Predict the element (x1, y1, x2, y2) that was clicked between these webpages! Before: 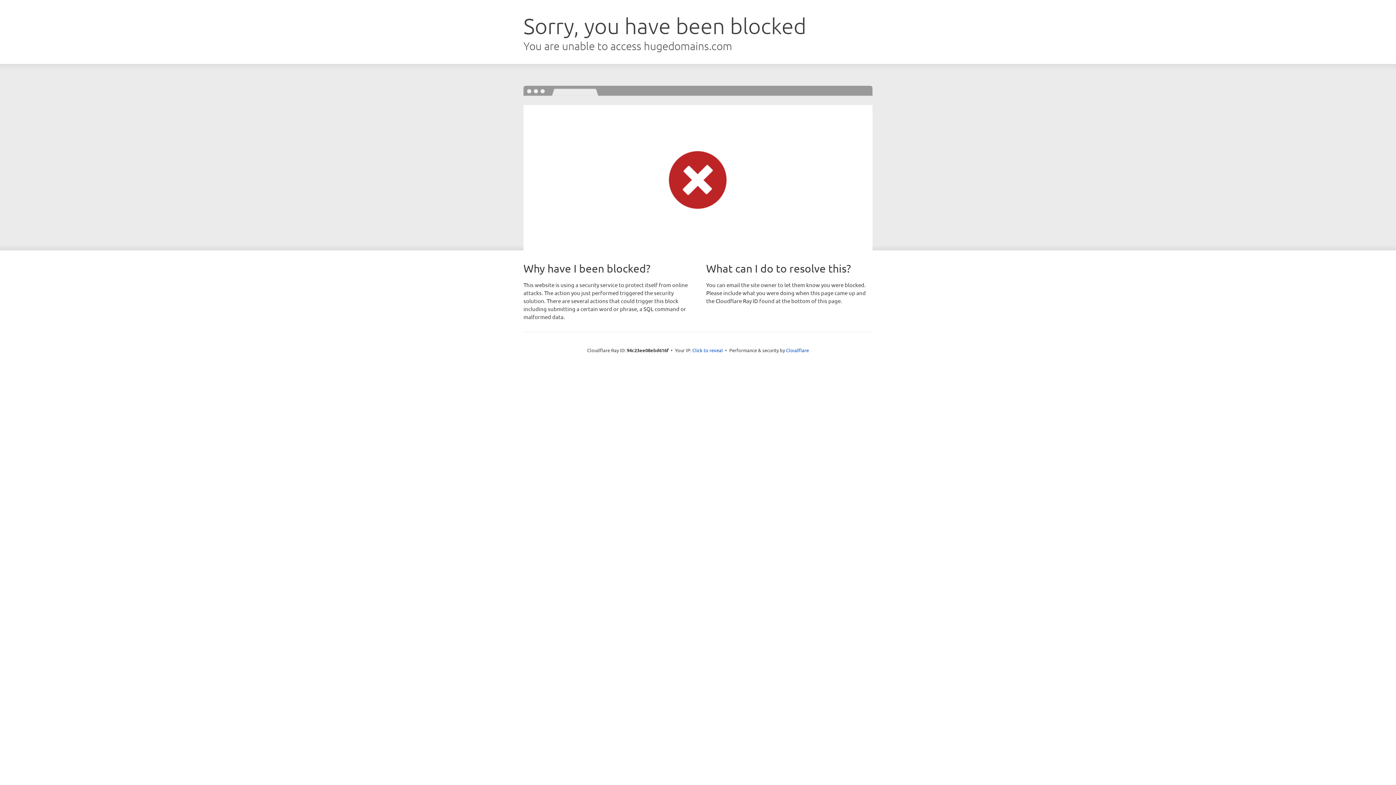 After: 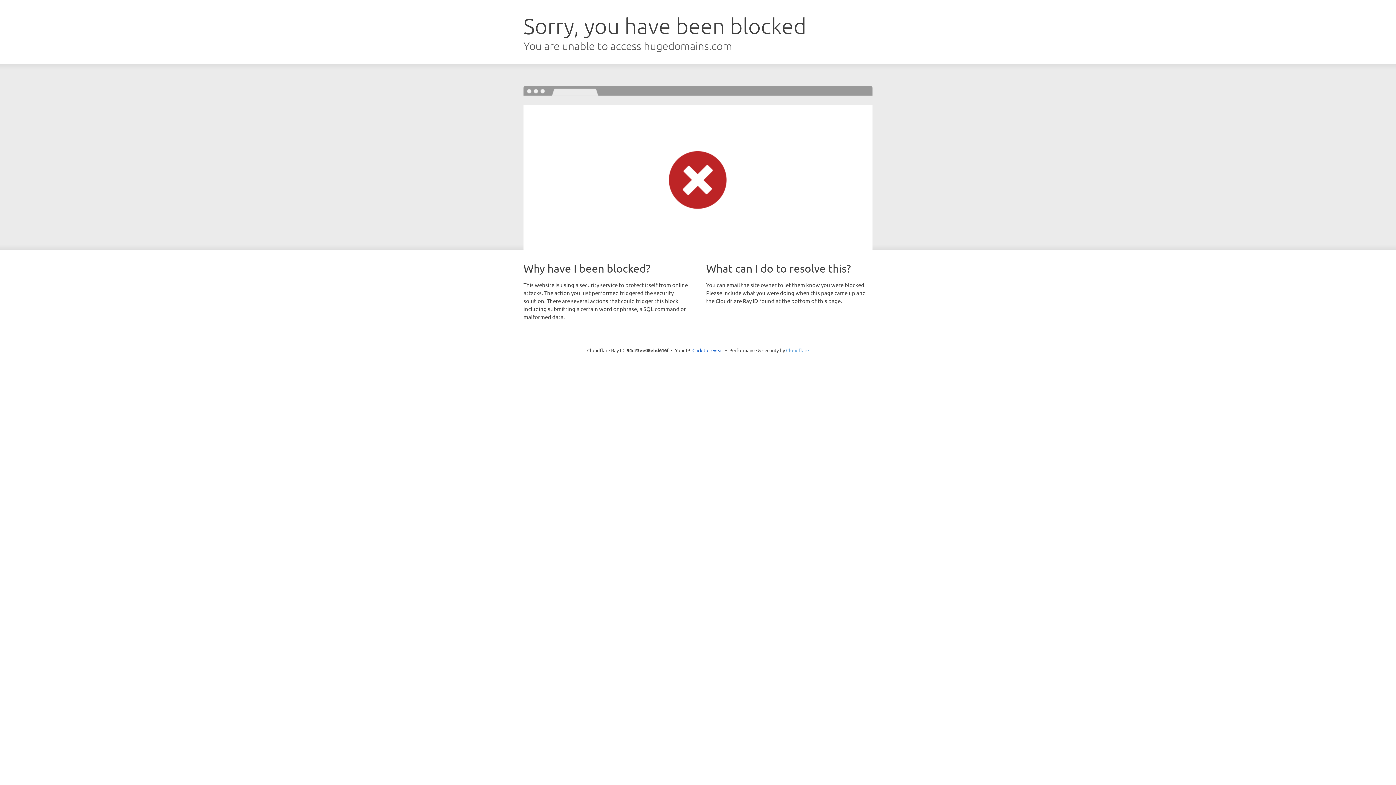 Action: bbox: (786, 347, 809, 353) label: Cloudflare